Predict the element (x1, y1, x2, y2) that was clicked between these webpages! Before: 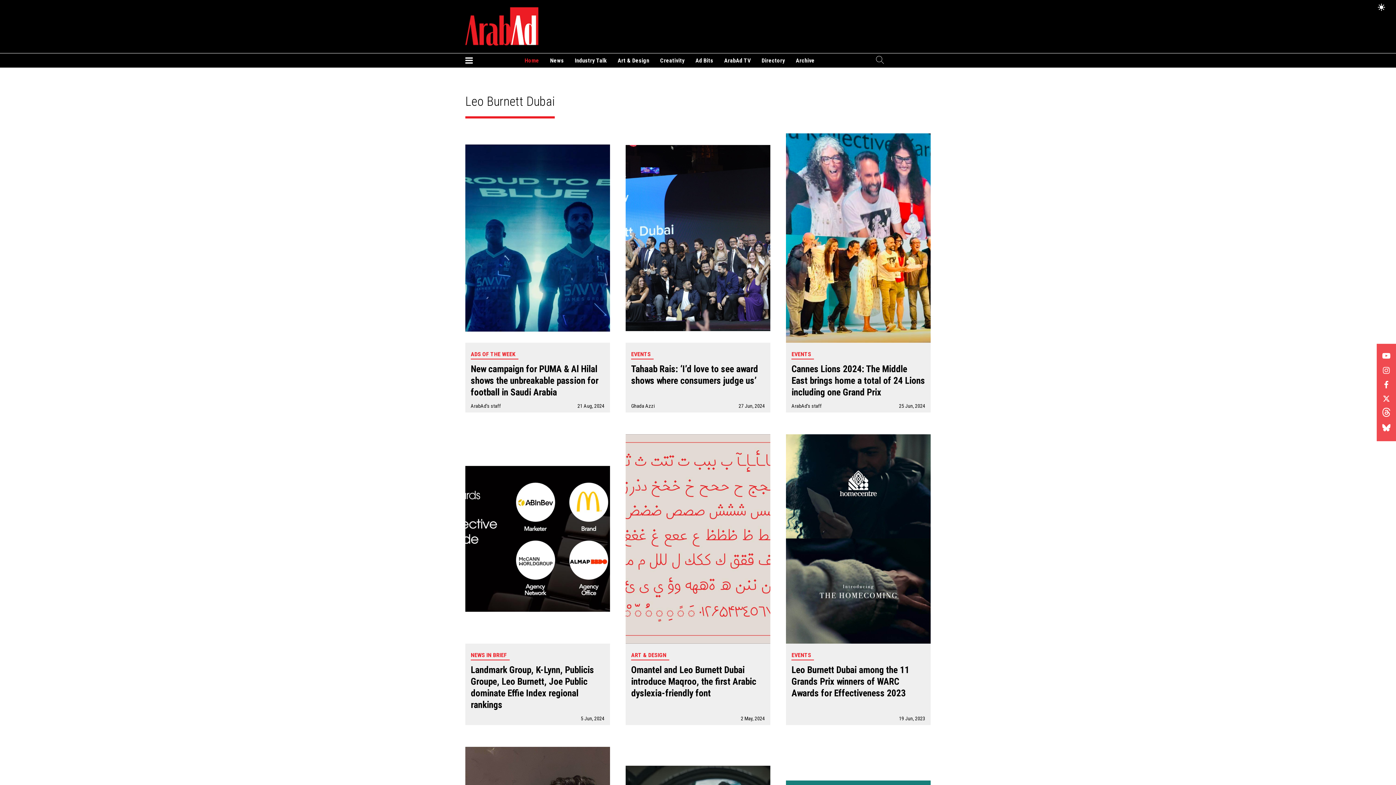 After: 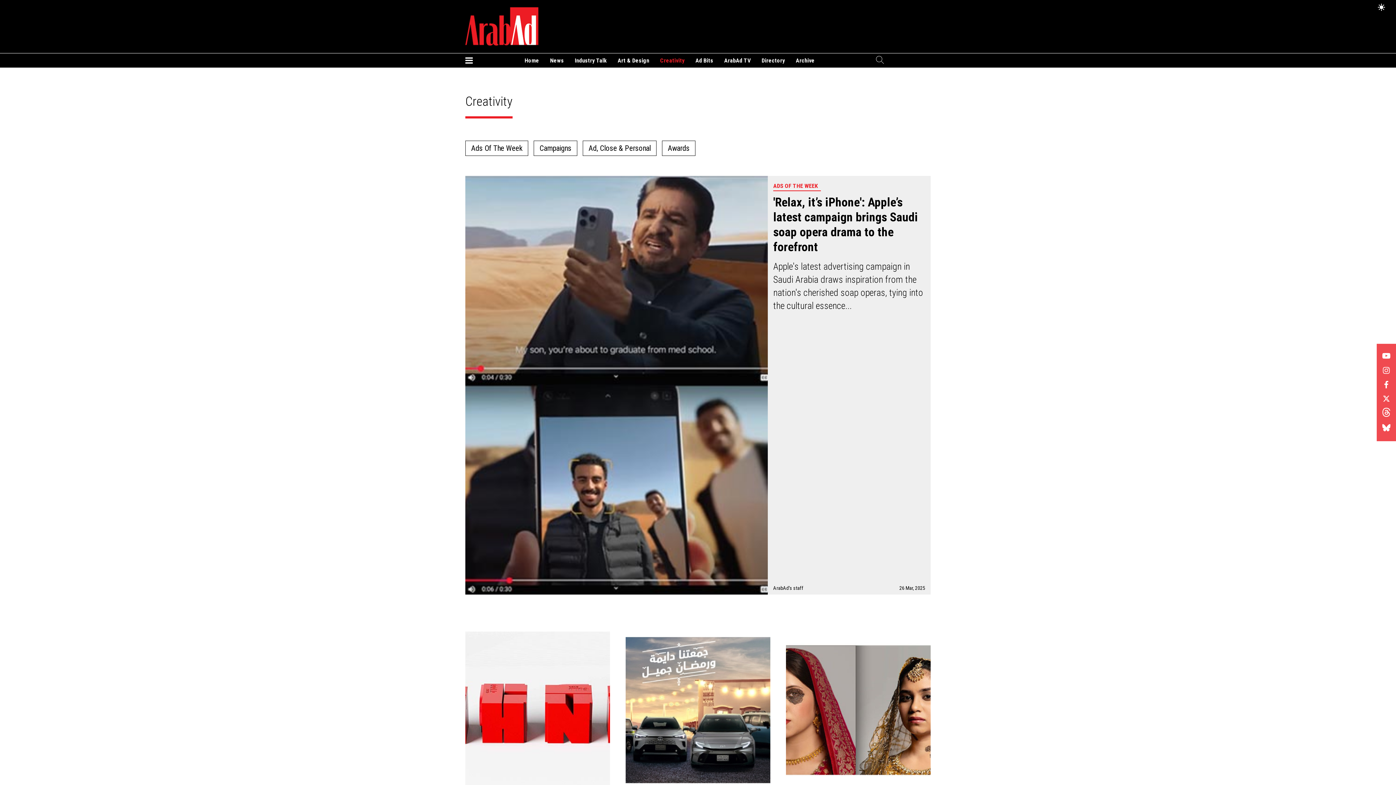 Action: label: Creativity bbox: (654, 53, 690, 67)